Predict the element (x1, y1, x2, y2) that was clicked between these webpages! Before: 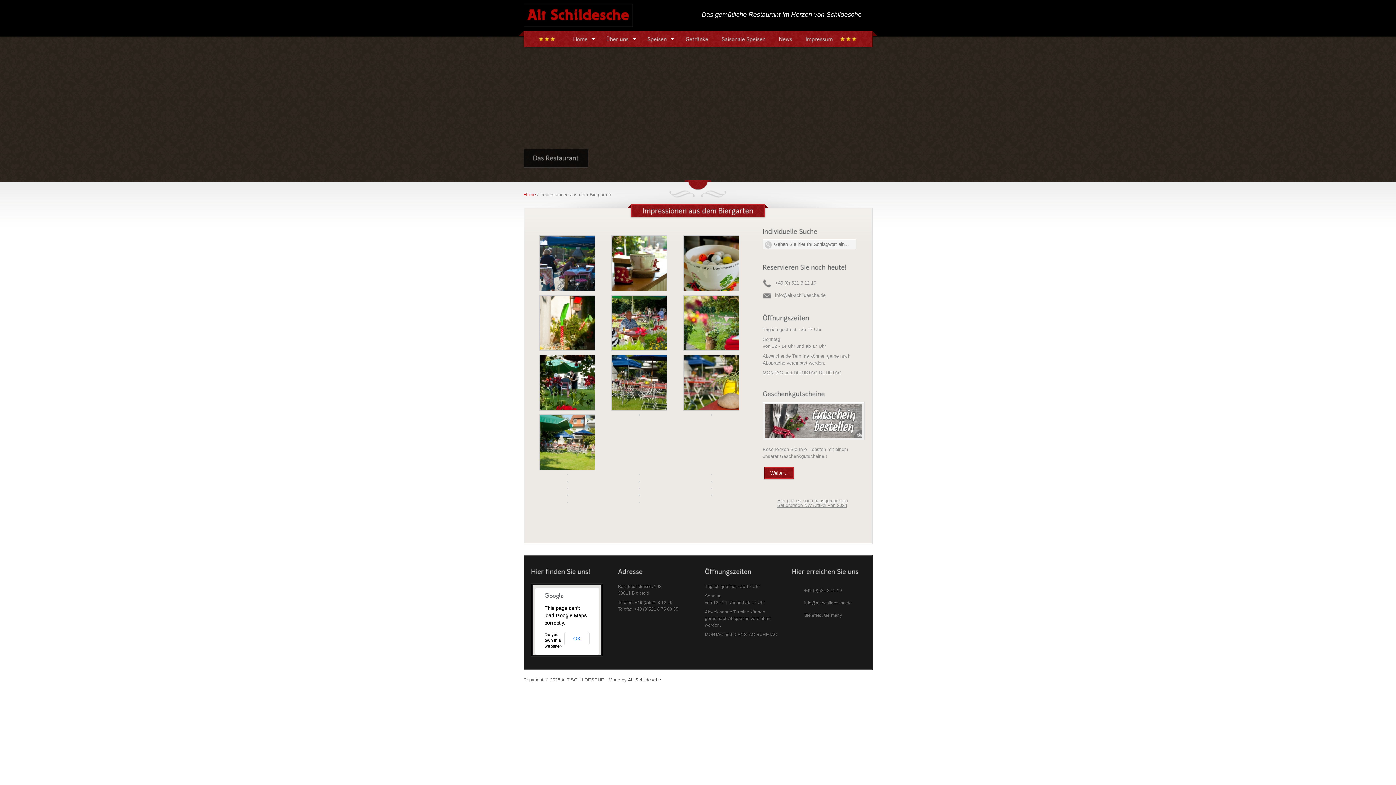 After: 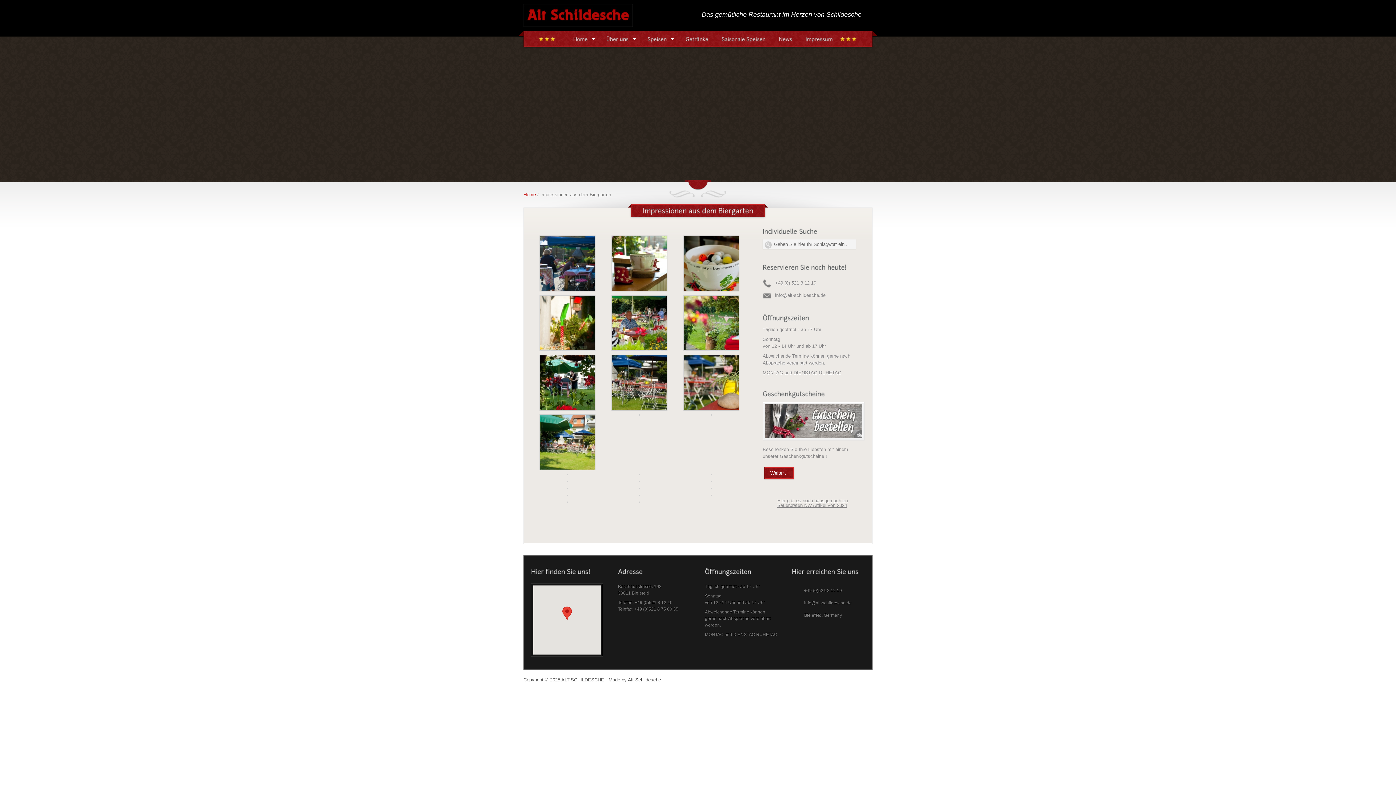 Action: label: OK bbox: (564, 632, 589, 645)